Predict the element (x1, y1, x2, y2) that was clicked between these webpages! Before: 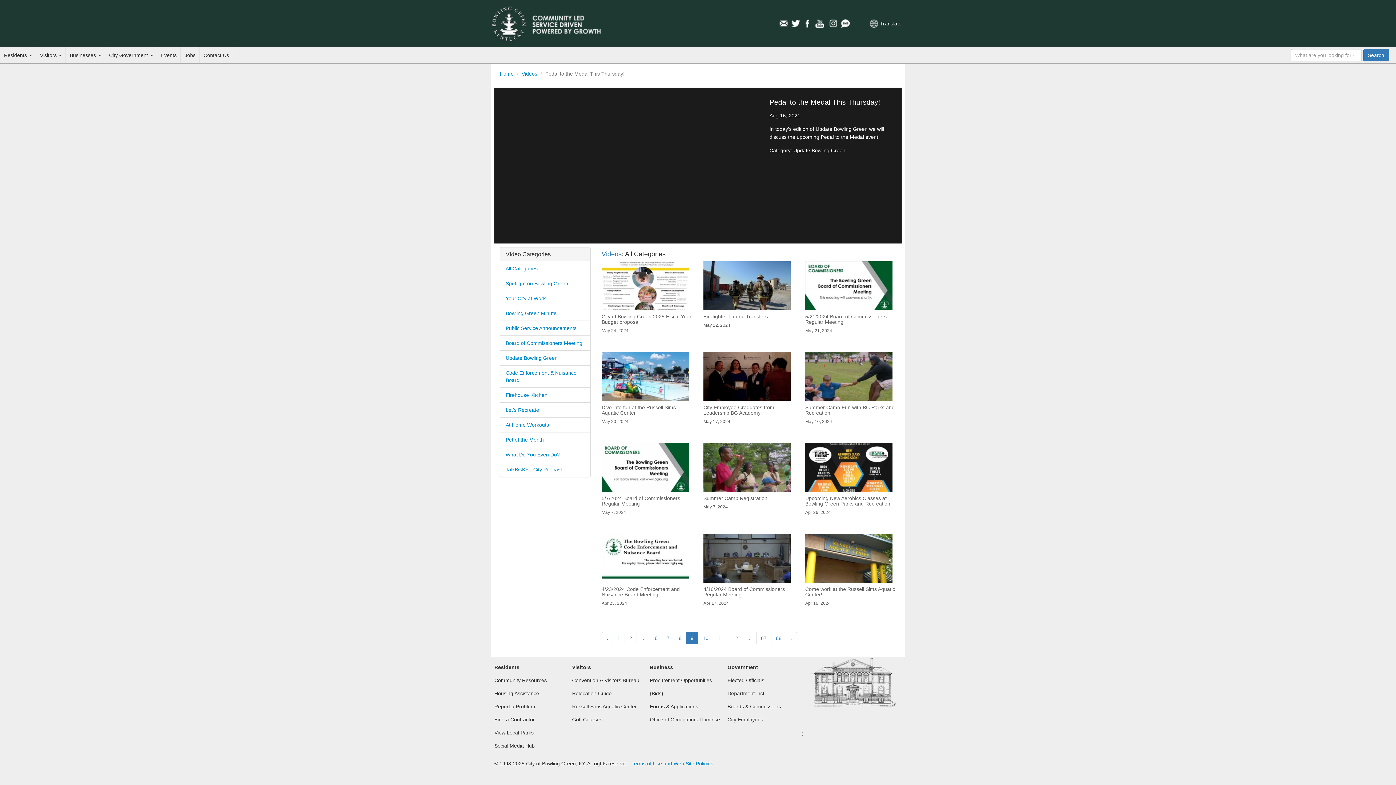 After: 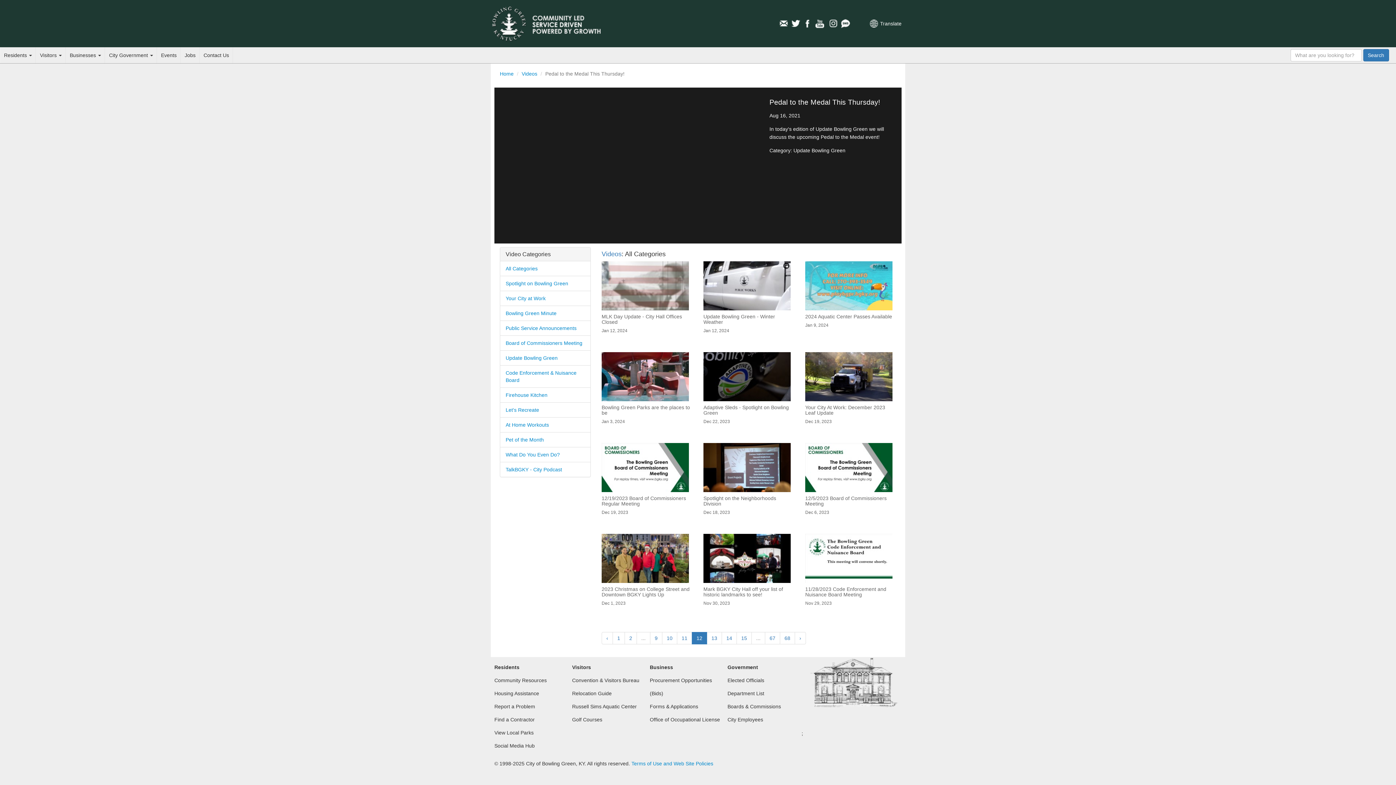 Action: bbox: (728, 632, 743, 644) label: 12